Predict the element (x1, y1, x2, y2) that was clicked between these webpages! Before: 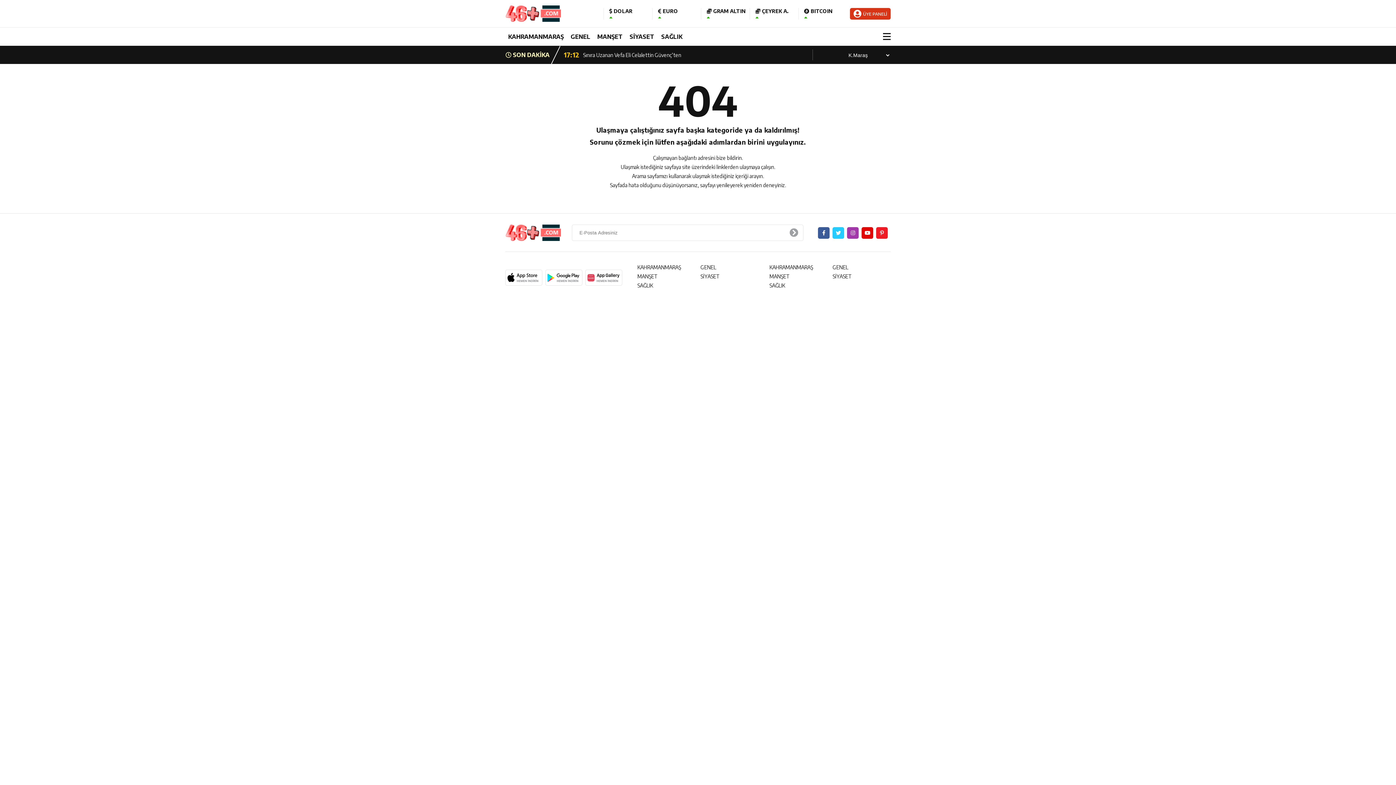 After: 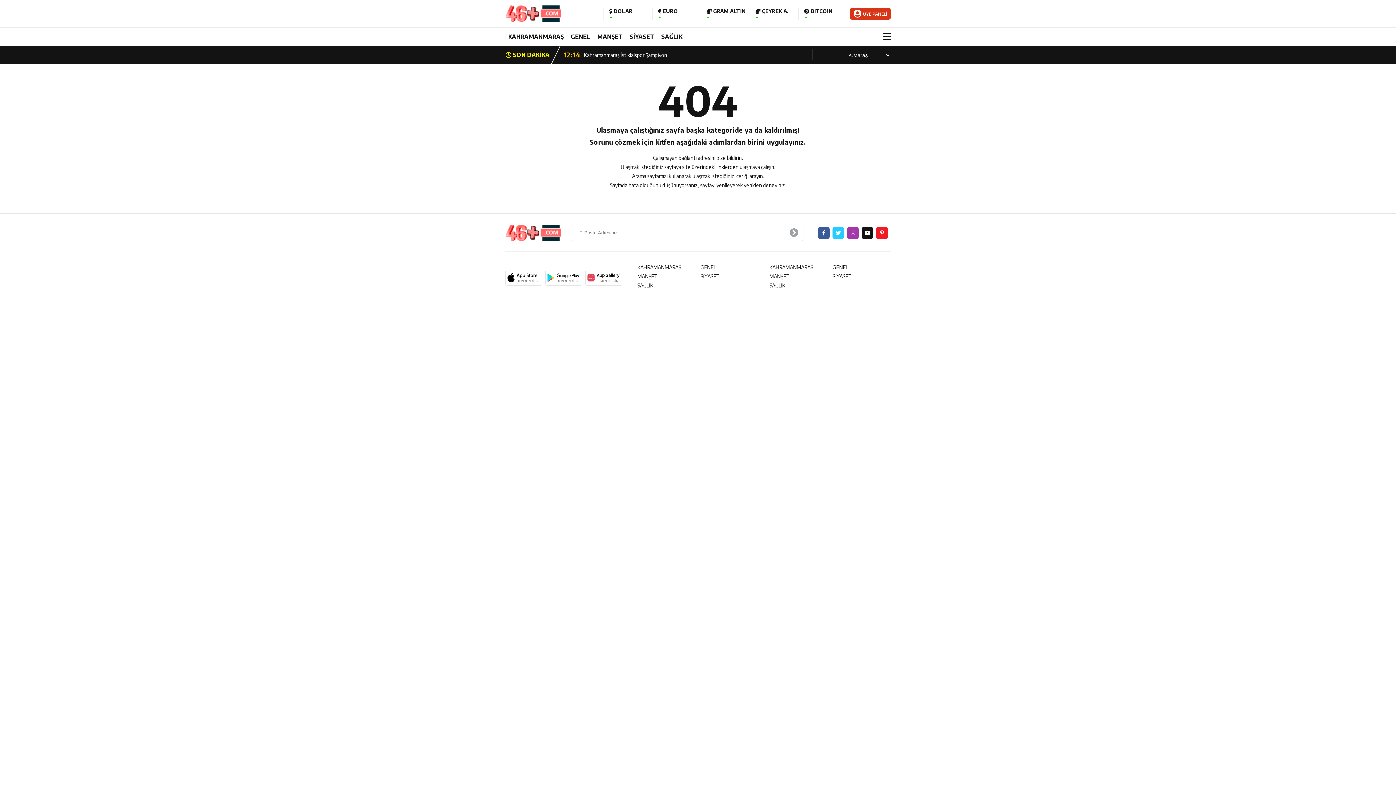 Action: bbox: (861, 227, 873, 238)